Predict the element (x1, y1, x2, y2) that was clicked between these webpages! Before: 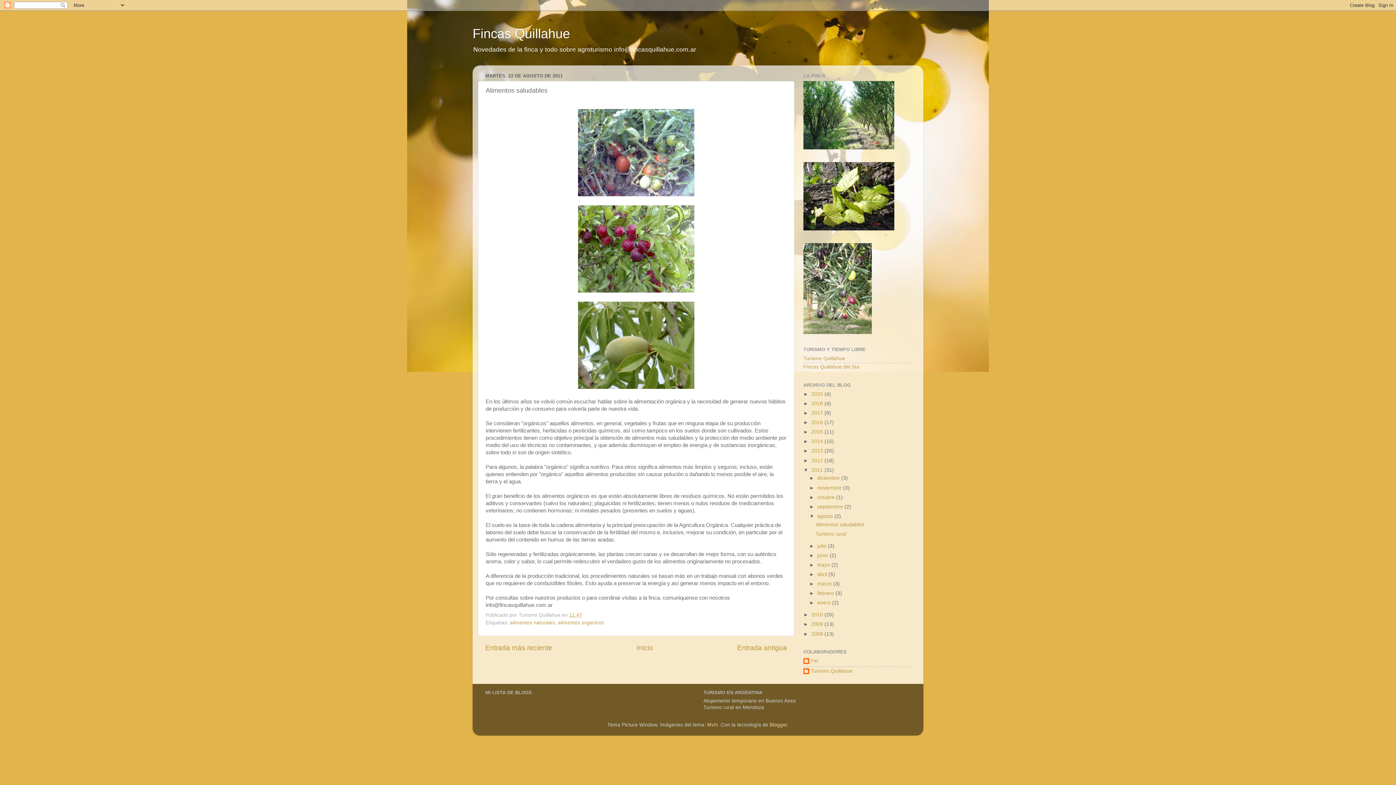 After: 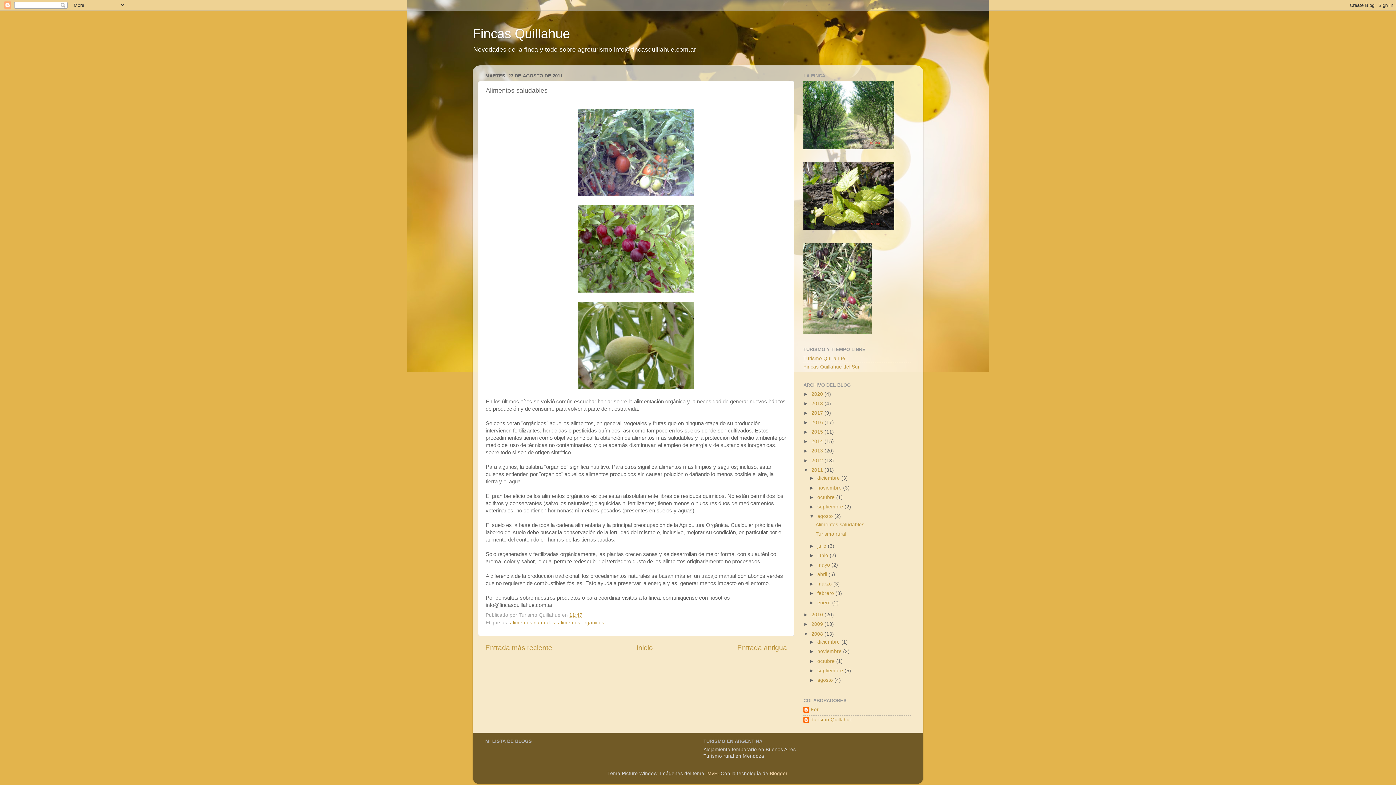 Action: bbox: (803, 631, 811, 636) label: ►  